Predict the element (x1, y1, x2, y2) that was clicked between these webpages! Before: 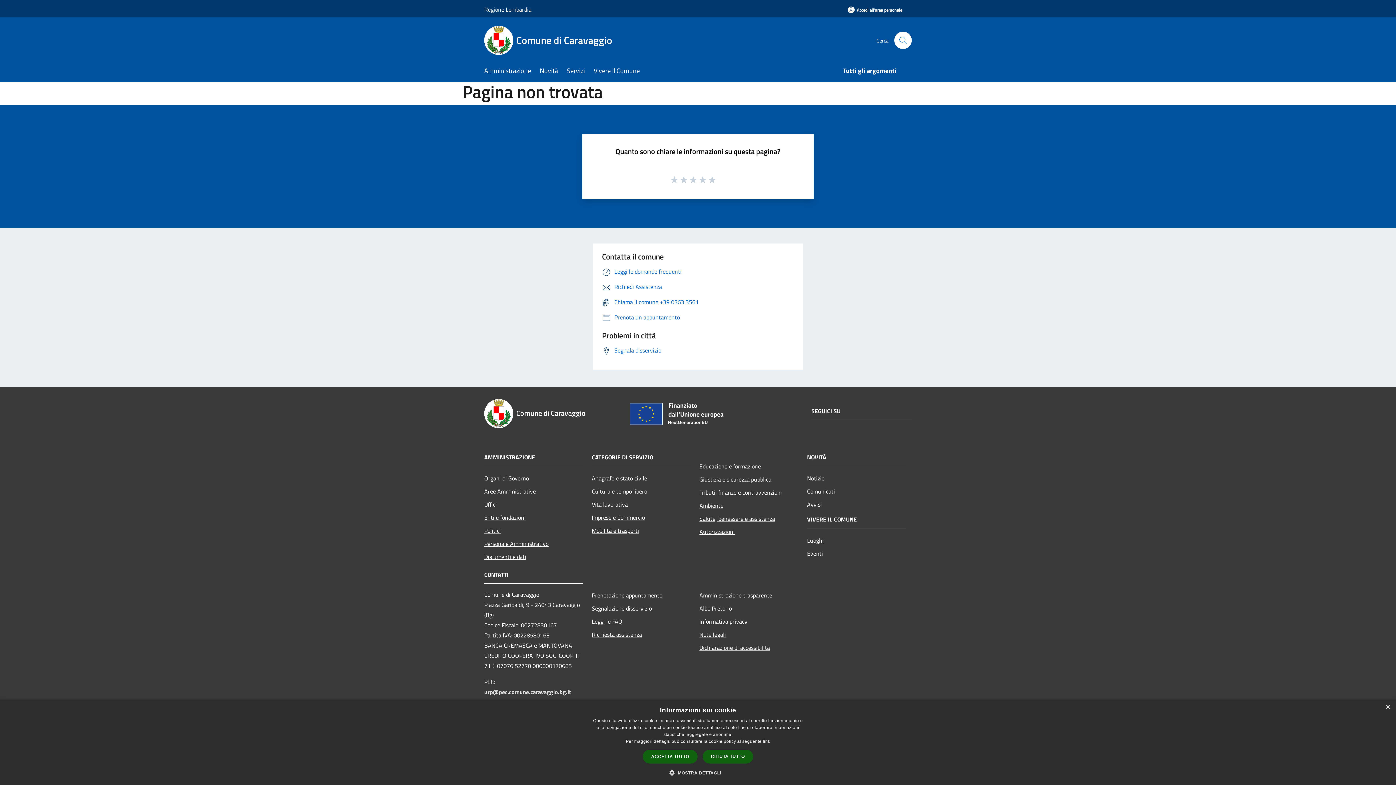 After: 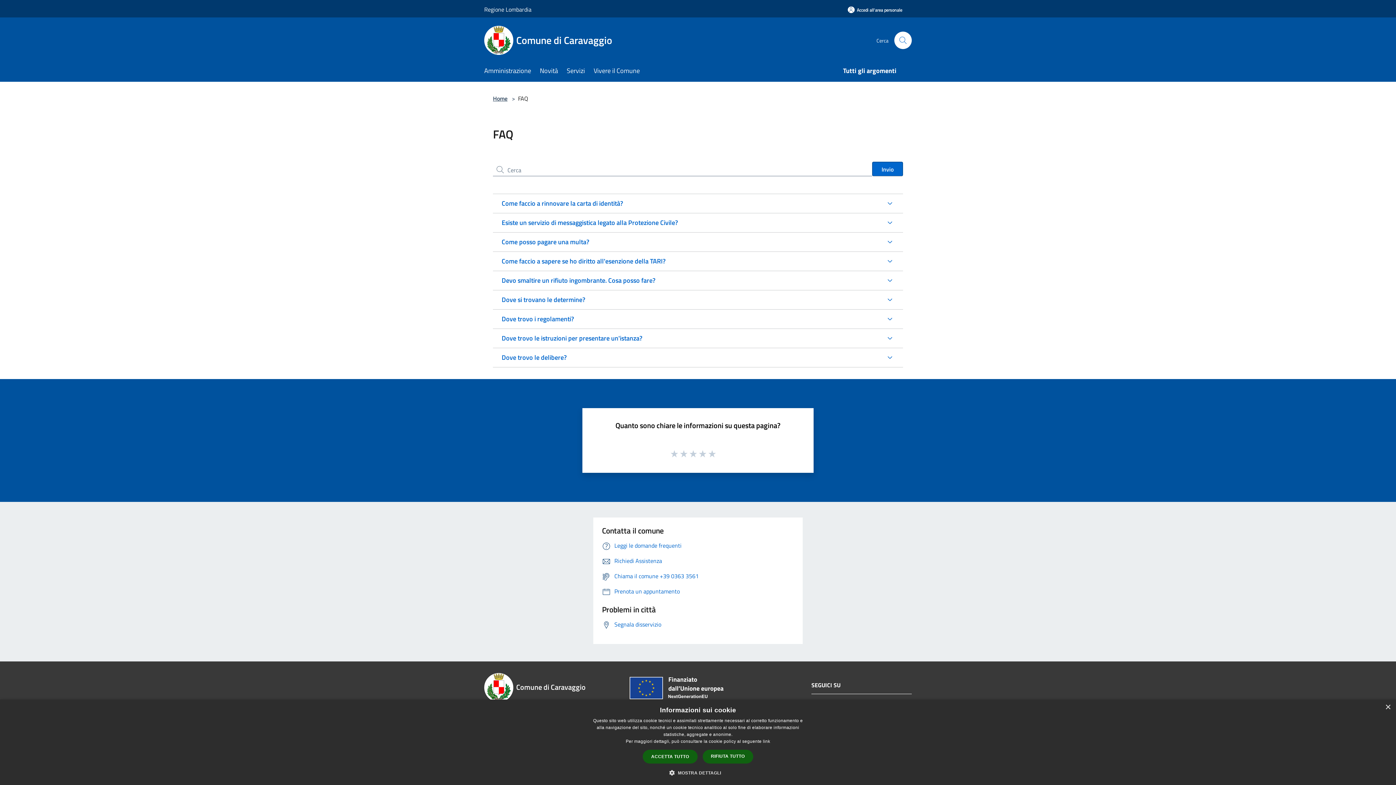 Action: bbox: (602, 267, 681, 275) label: Leggi le domande frequenti